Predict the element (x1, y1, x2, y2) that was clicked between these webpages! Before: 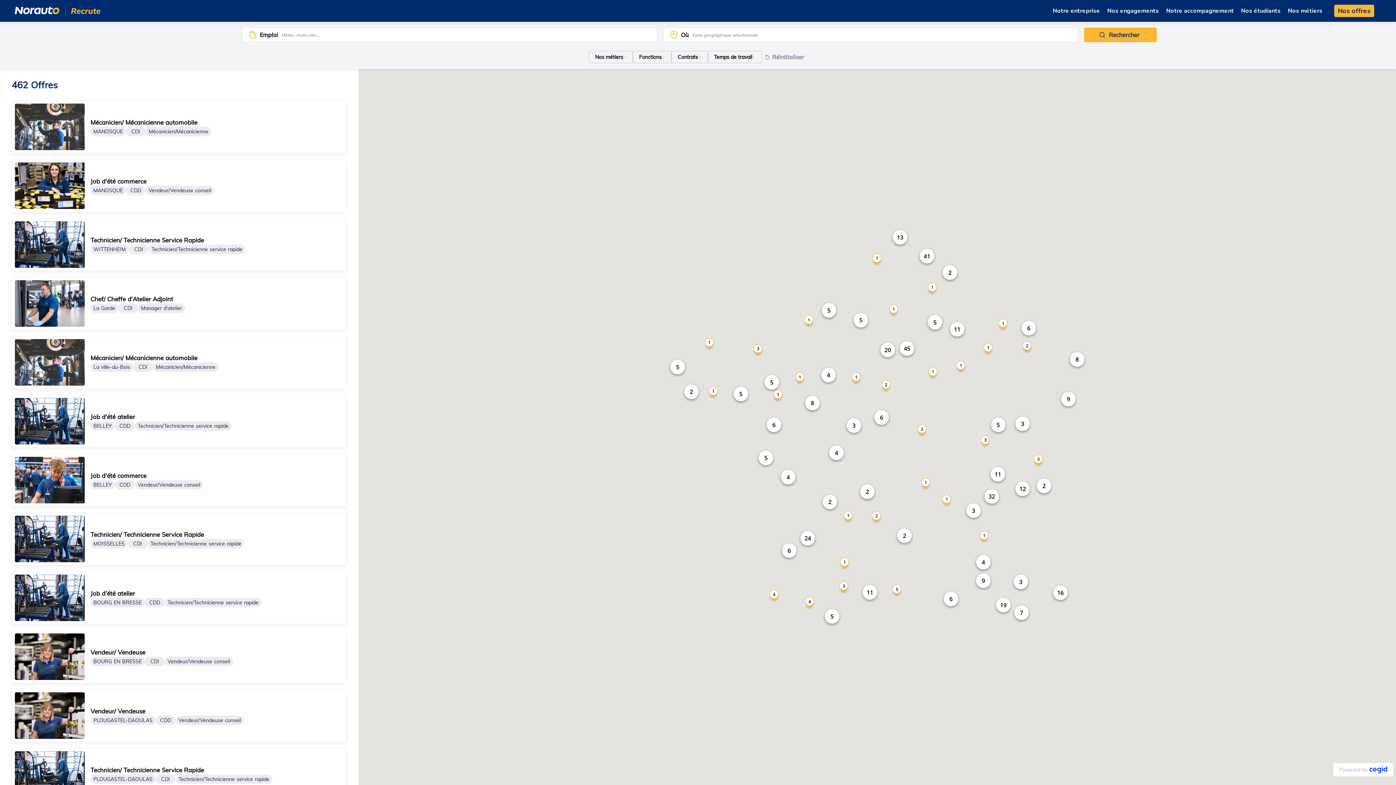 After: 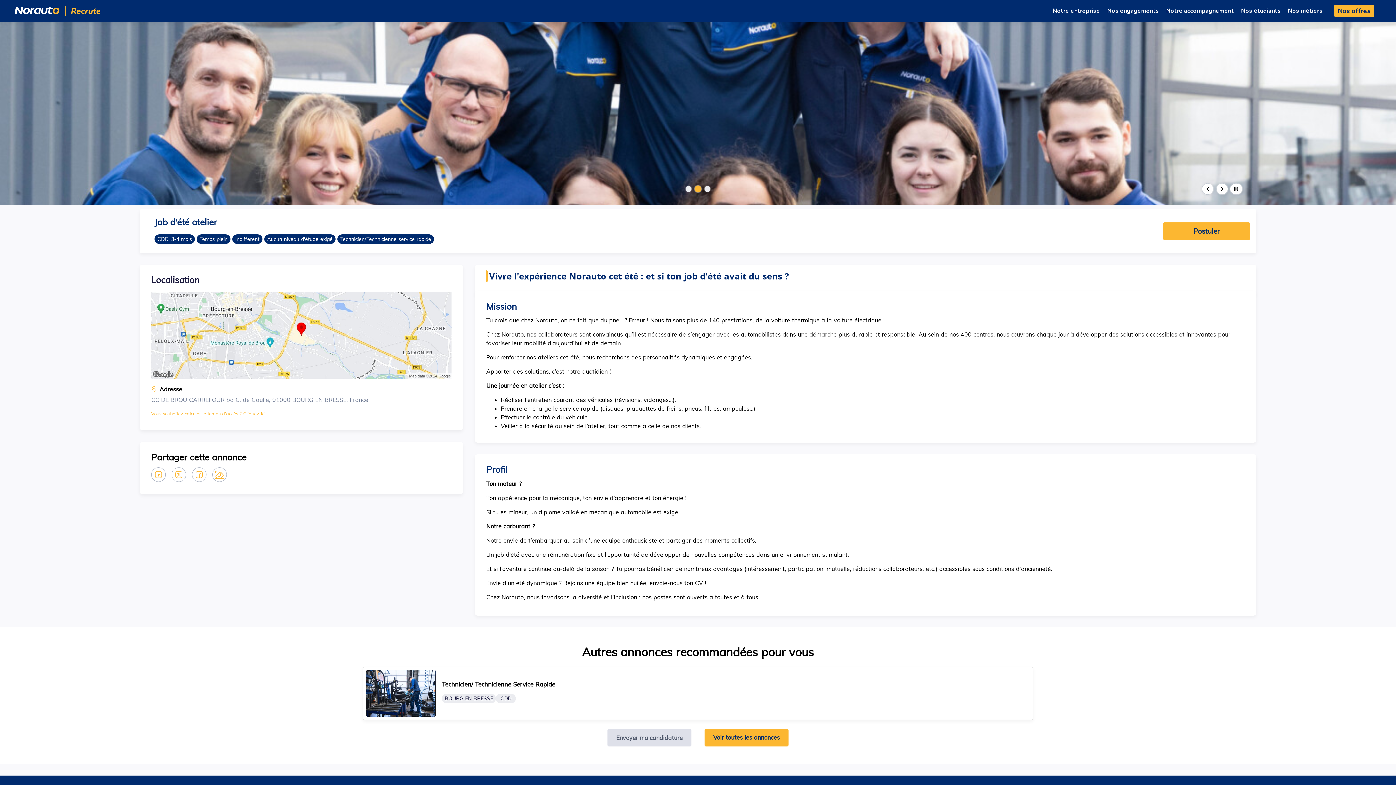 Action: bbox: (14, 574, 343, 621) label: Job d'été atelier
BOURG EN BRESSE
CDD
Technicien/Technicienne service rapide